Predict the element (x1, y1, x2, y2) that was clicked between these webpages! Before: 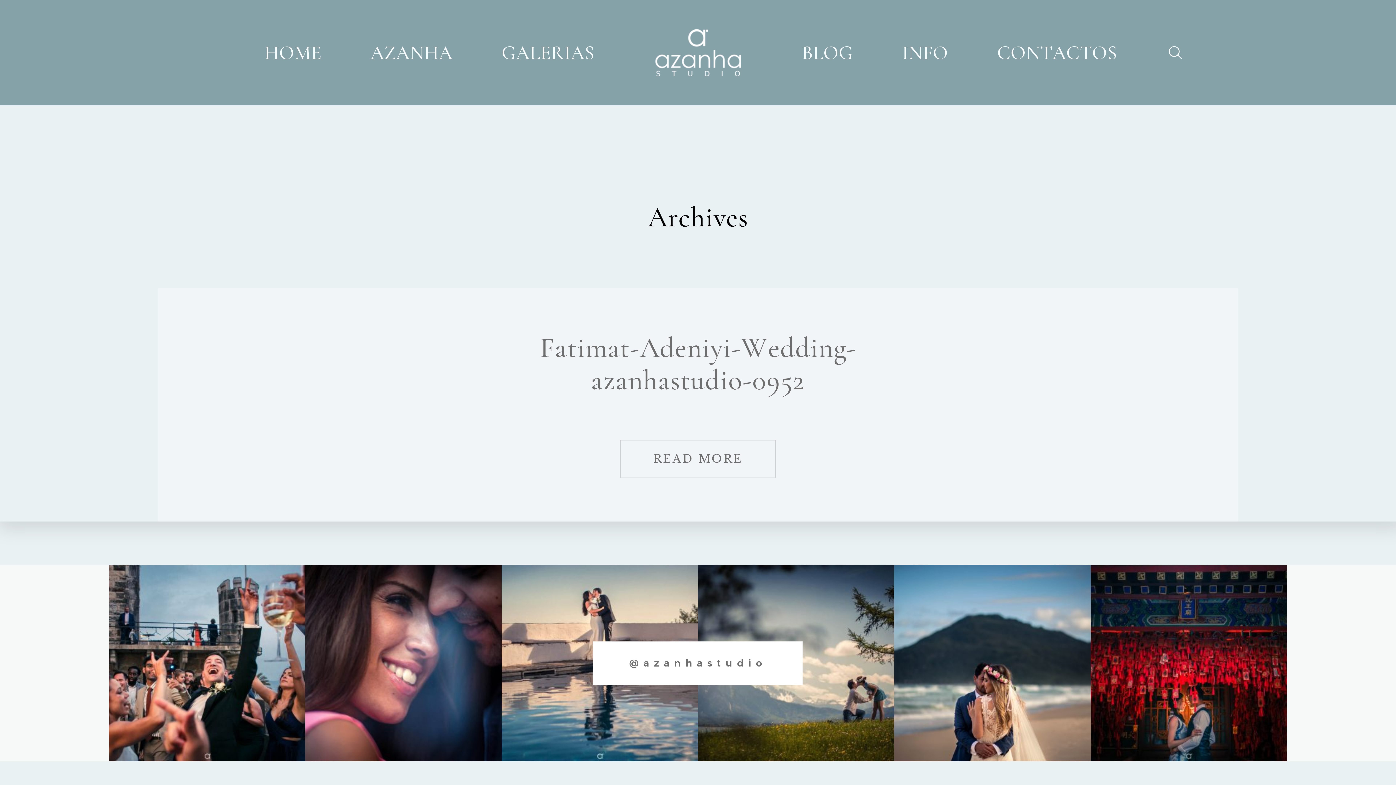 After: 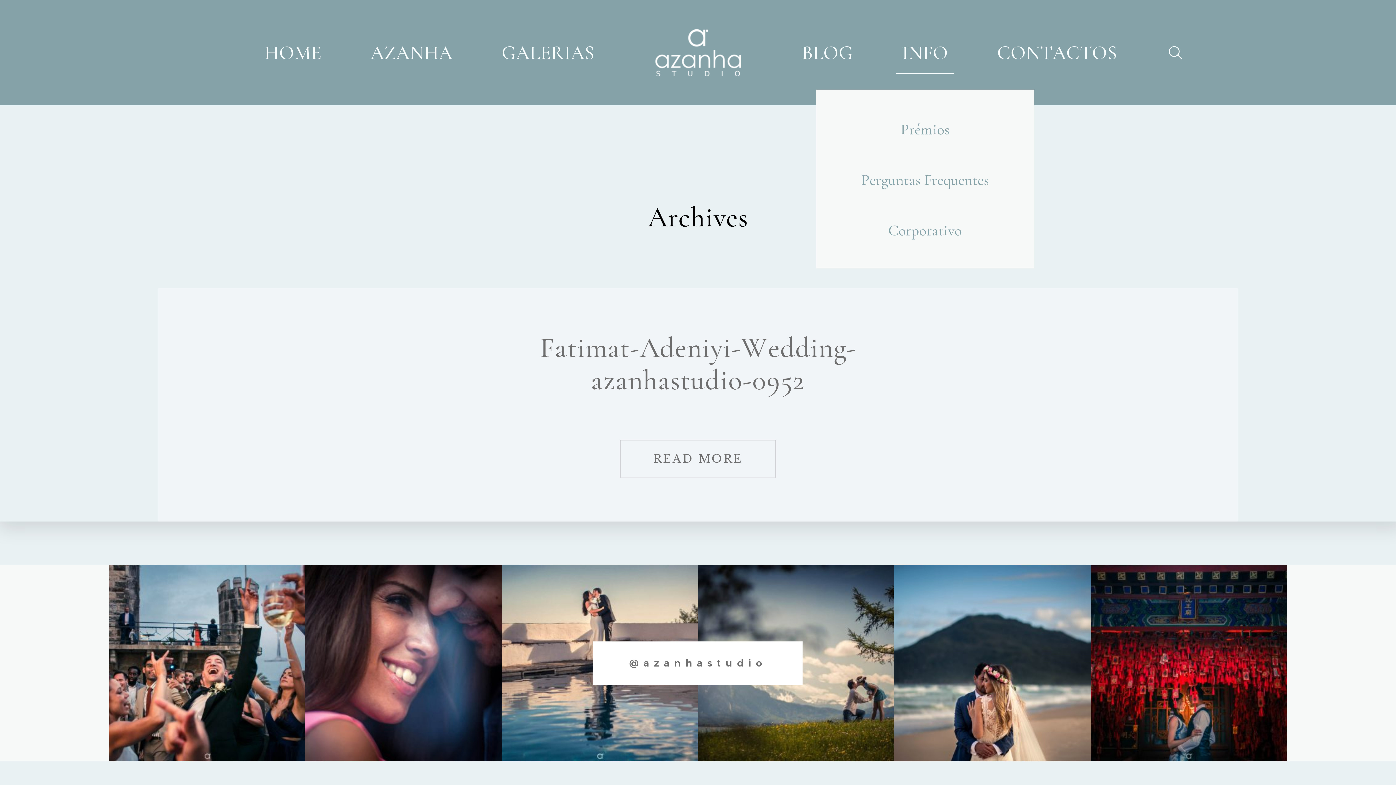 Action: bbox: (902, 40, 948, 64) label: INFO